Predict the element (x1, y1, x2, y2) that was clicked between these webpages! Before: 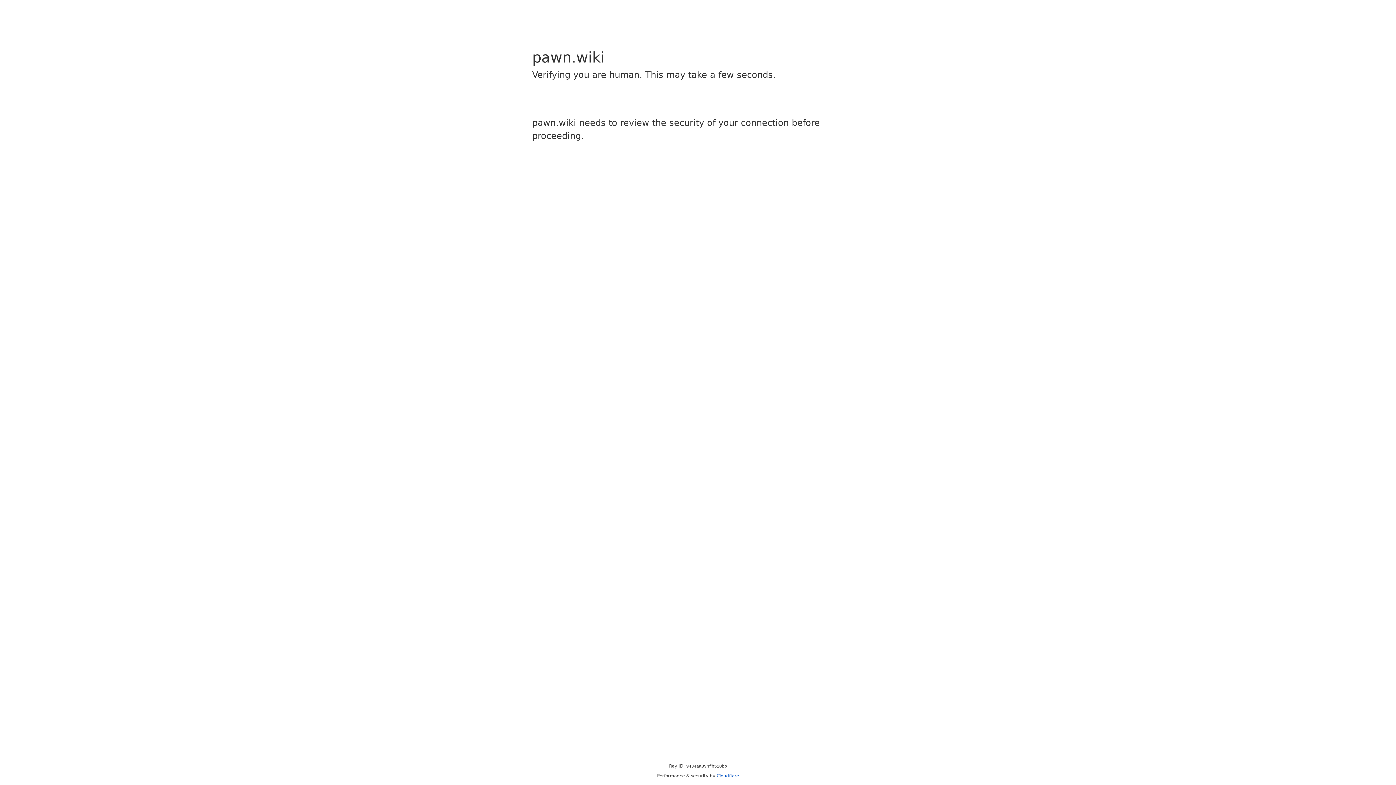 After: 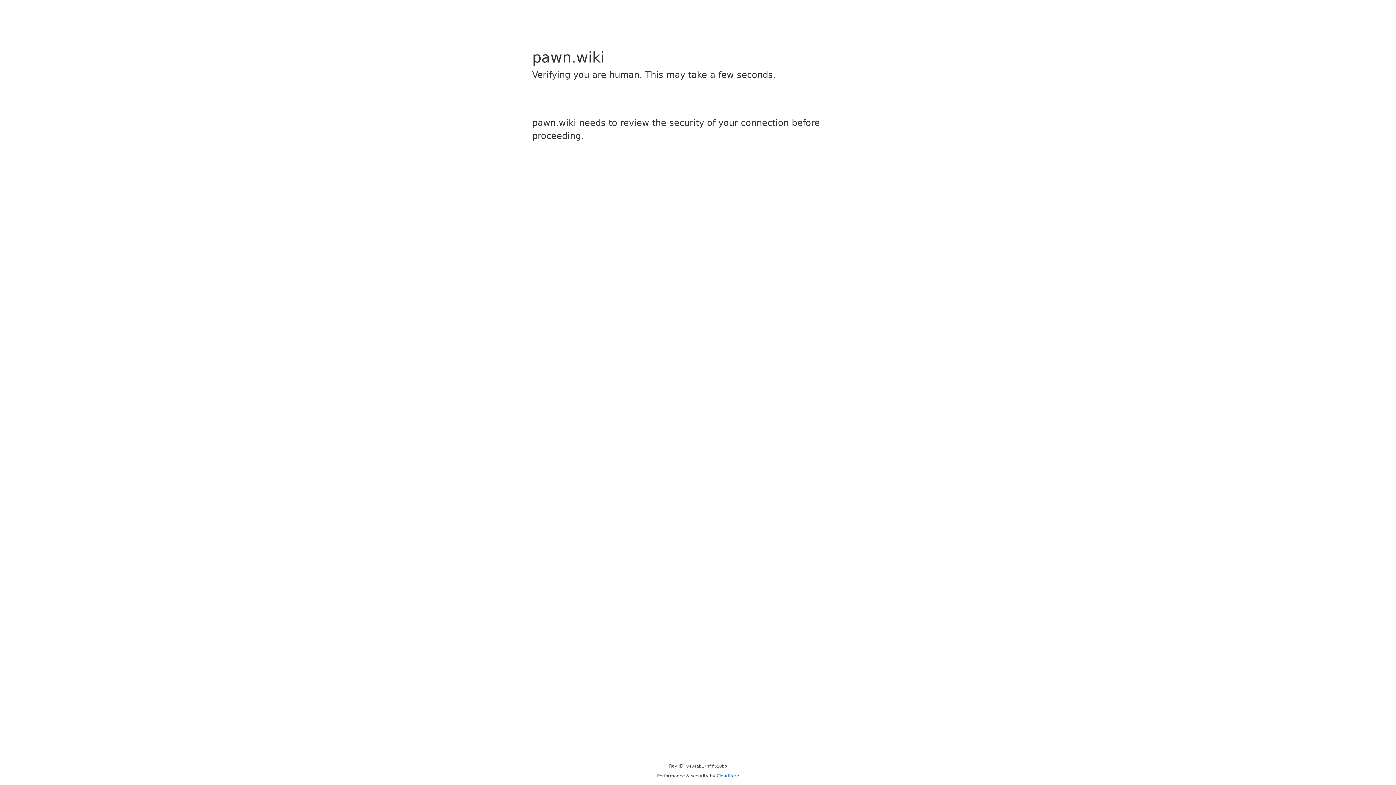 Action: label: Cloudflare bbox: (716, 773, 739, 778)